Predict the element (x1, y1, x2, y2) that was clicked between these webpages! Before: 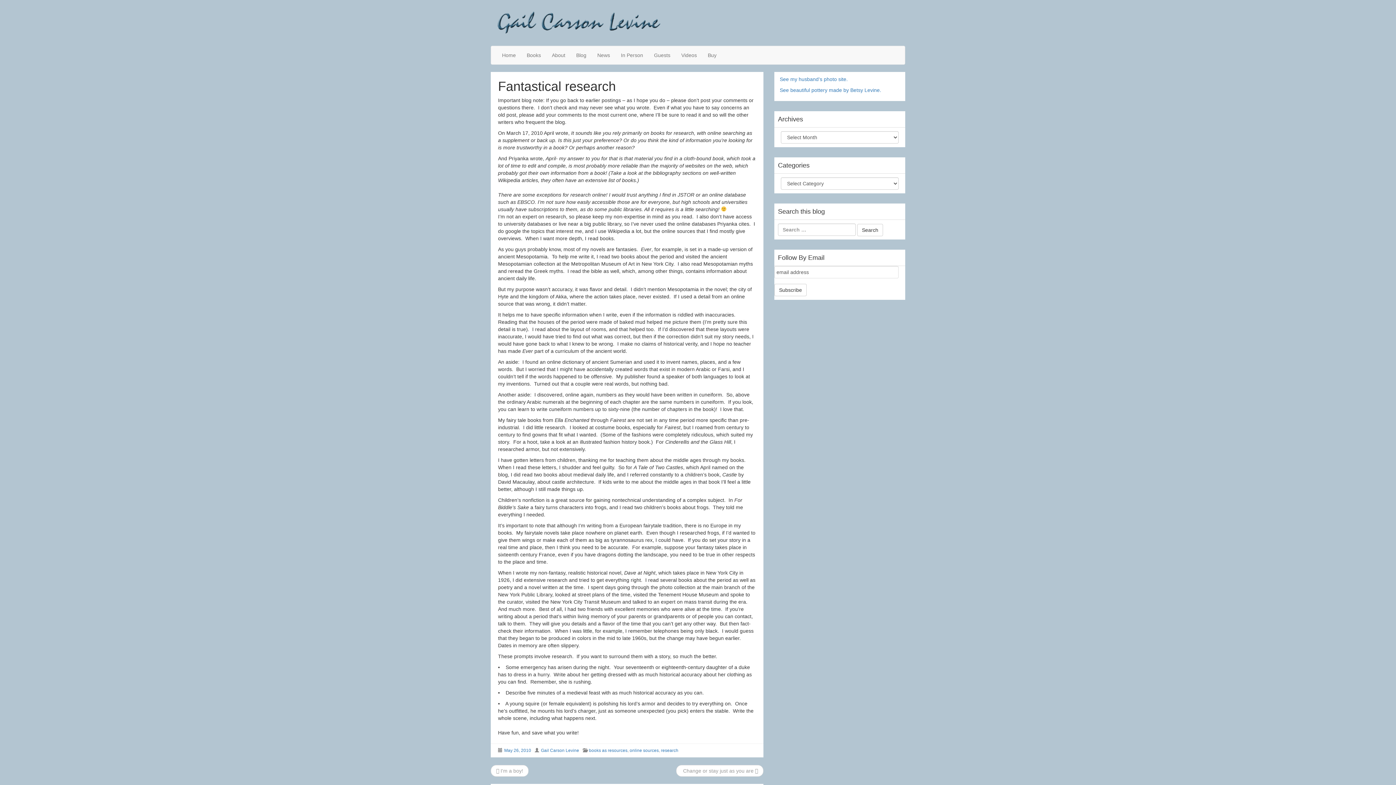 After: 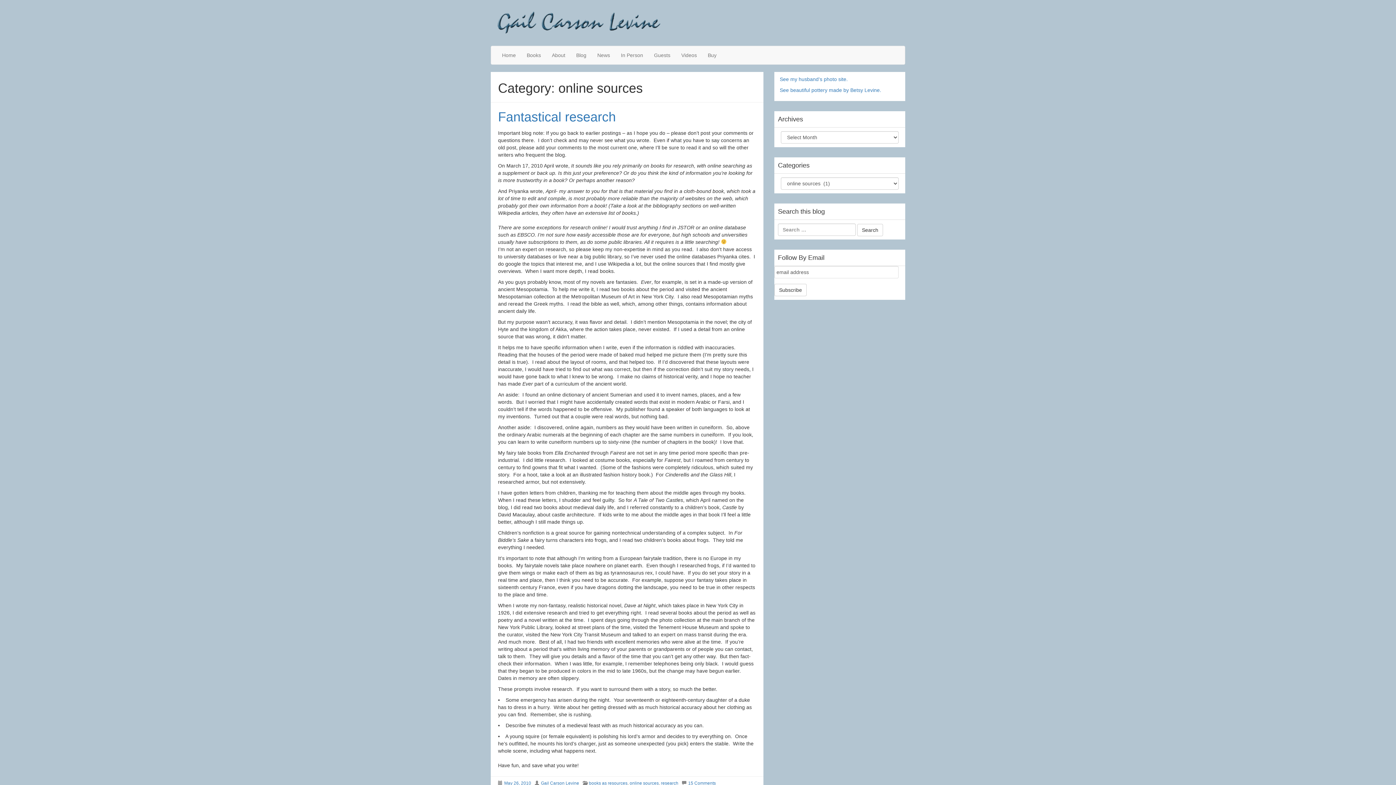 Action: bbox: (629, 748, 658, 753) label: online sources